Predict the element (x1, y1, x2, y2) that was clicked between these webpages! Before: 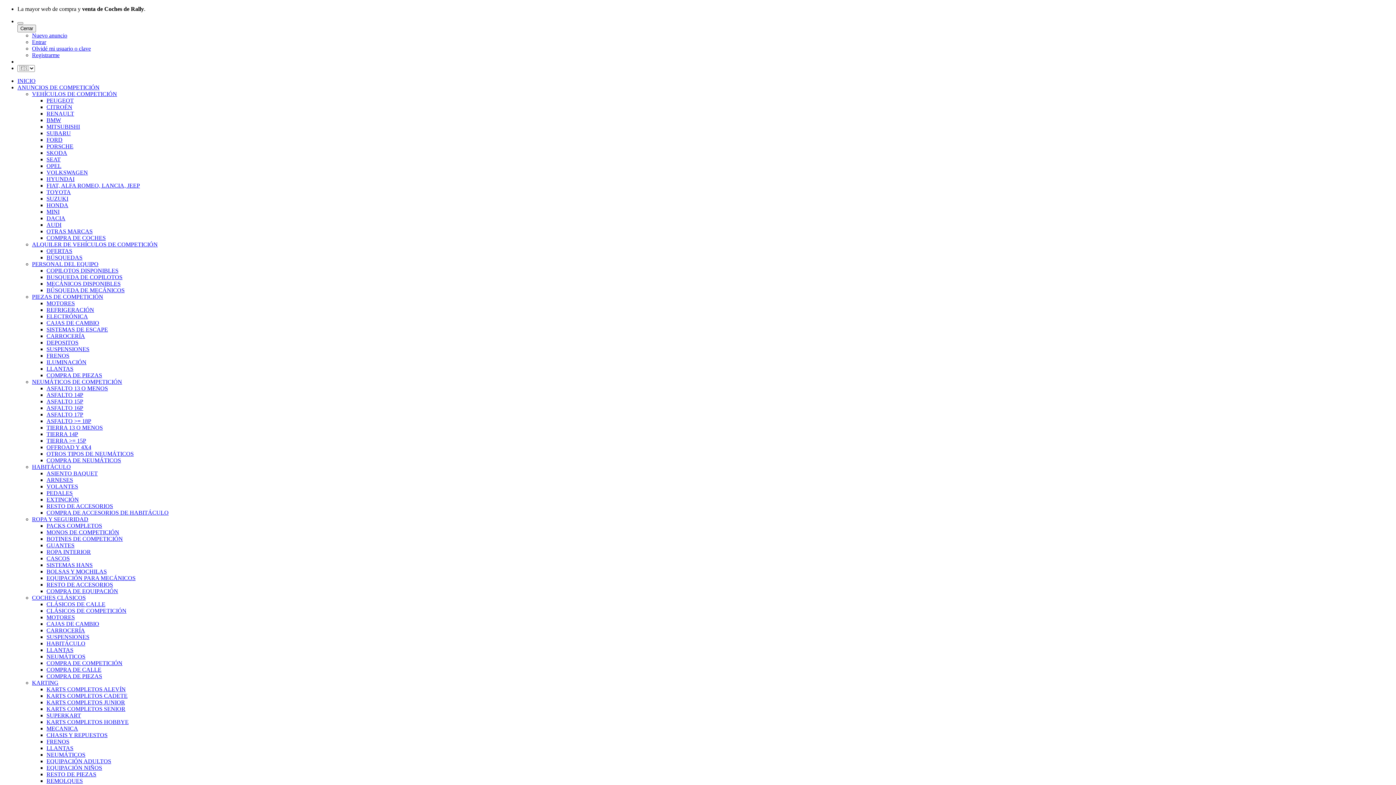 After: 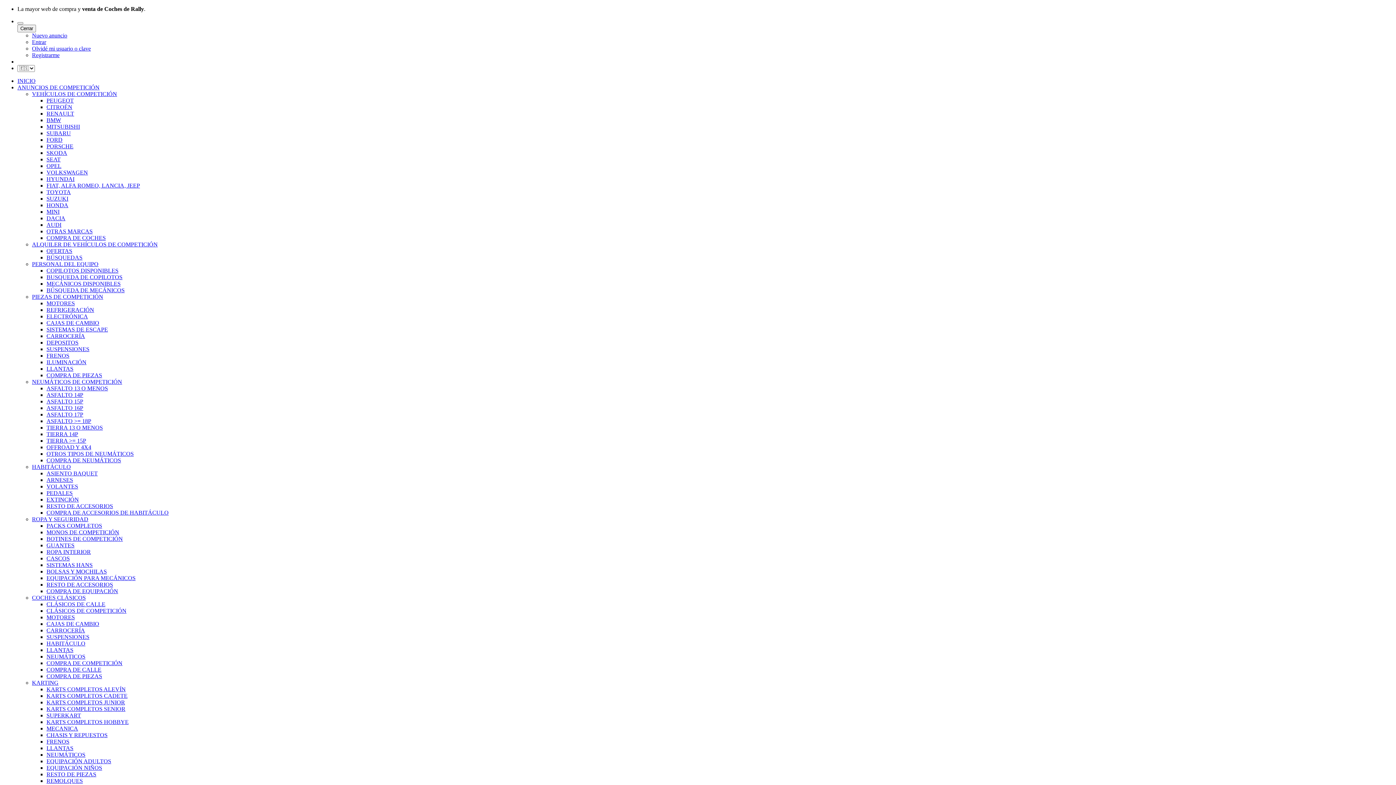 Action: label: HABITÁCULO bbox: (32, 464, 70, 470)